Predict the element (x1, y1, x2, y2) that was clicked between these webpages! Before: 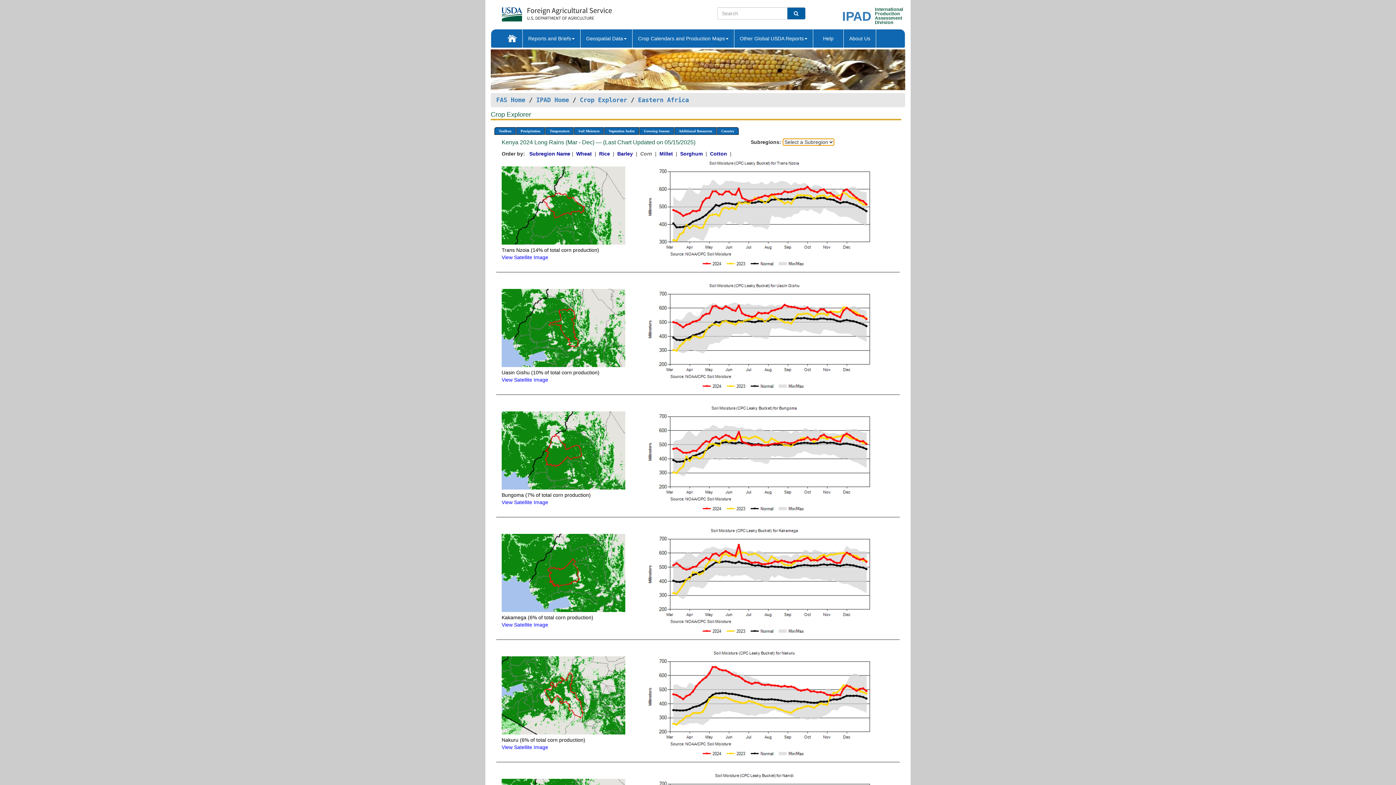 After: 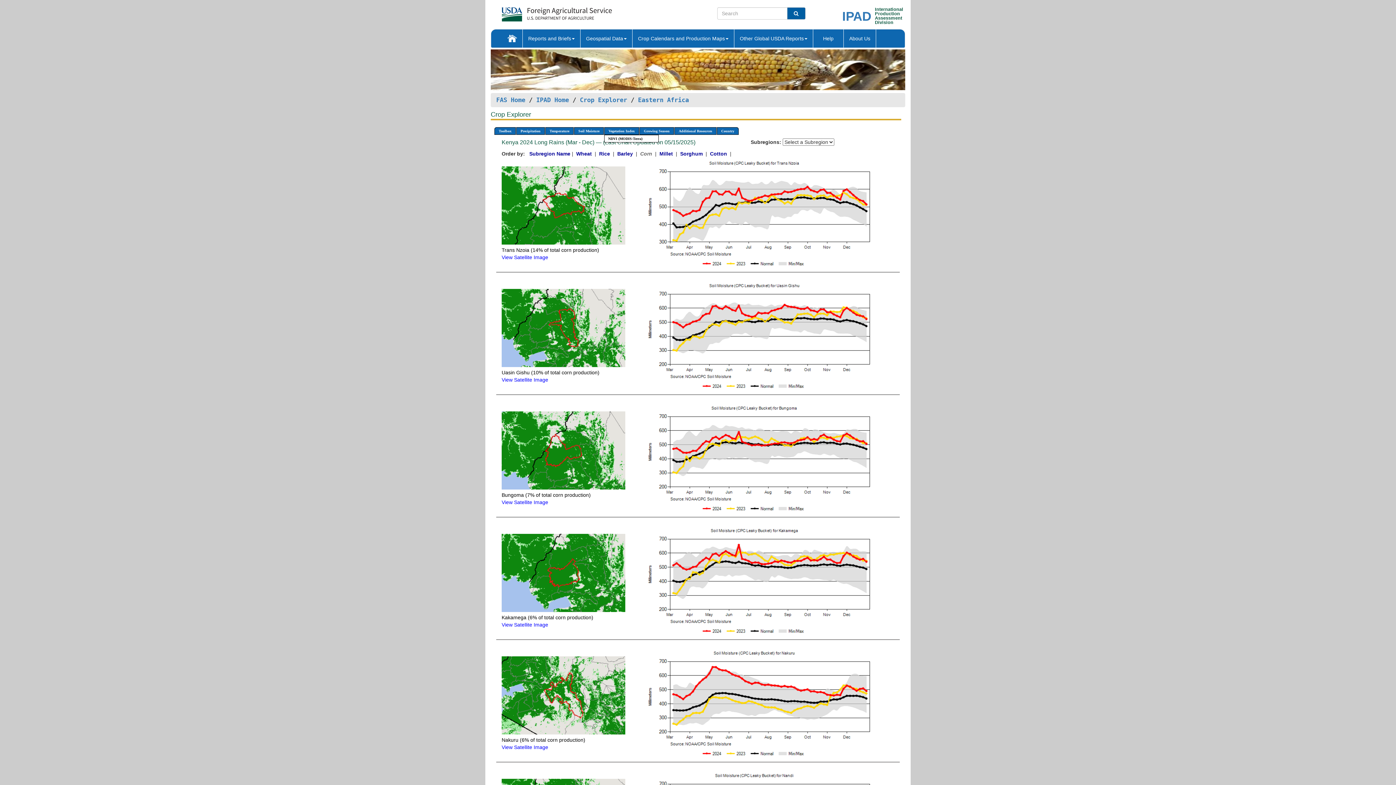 Action: bbox: (604, 127, 639, 135) label: Vegetation Index